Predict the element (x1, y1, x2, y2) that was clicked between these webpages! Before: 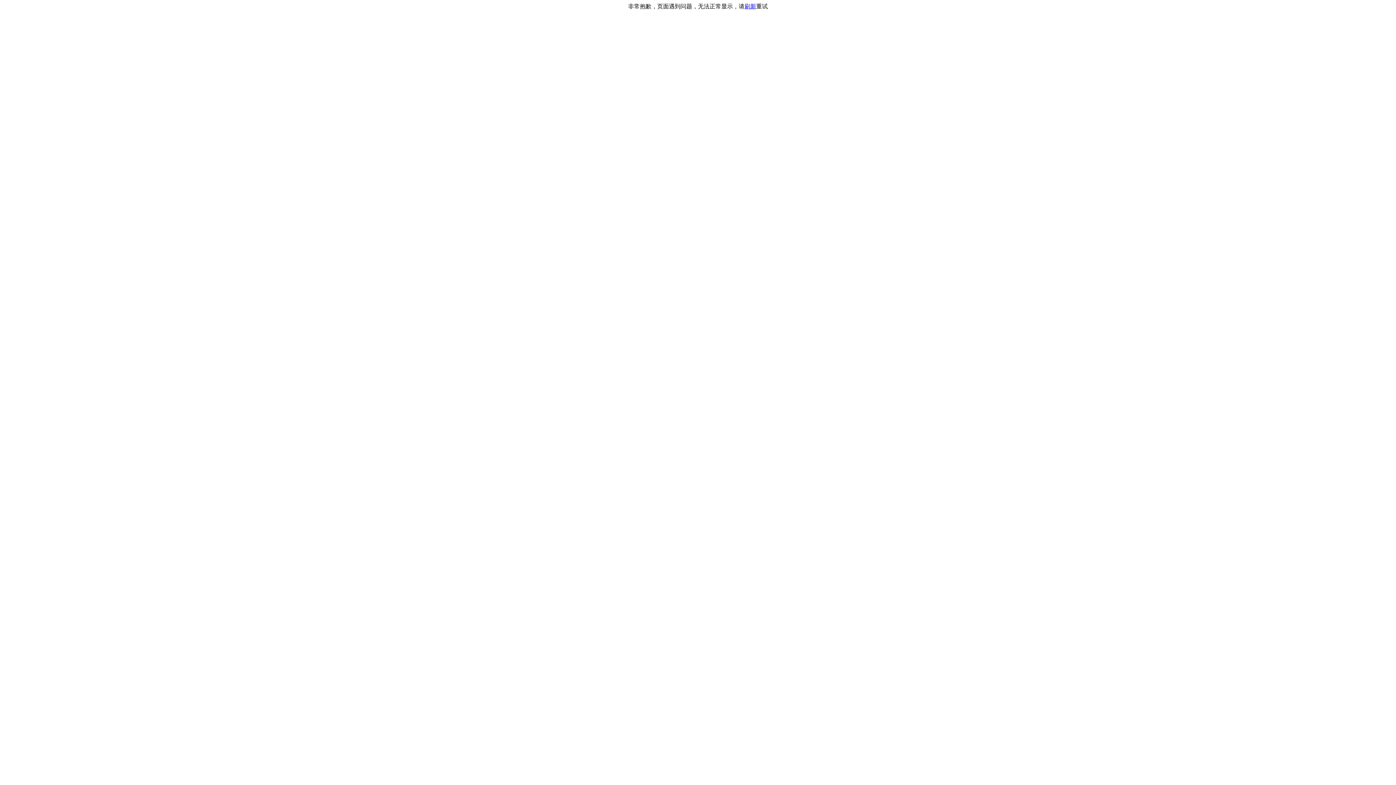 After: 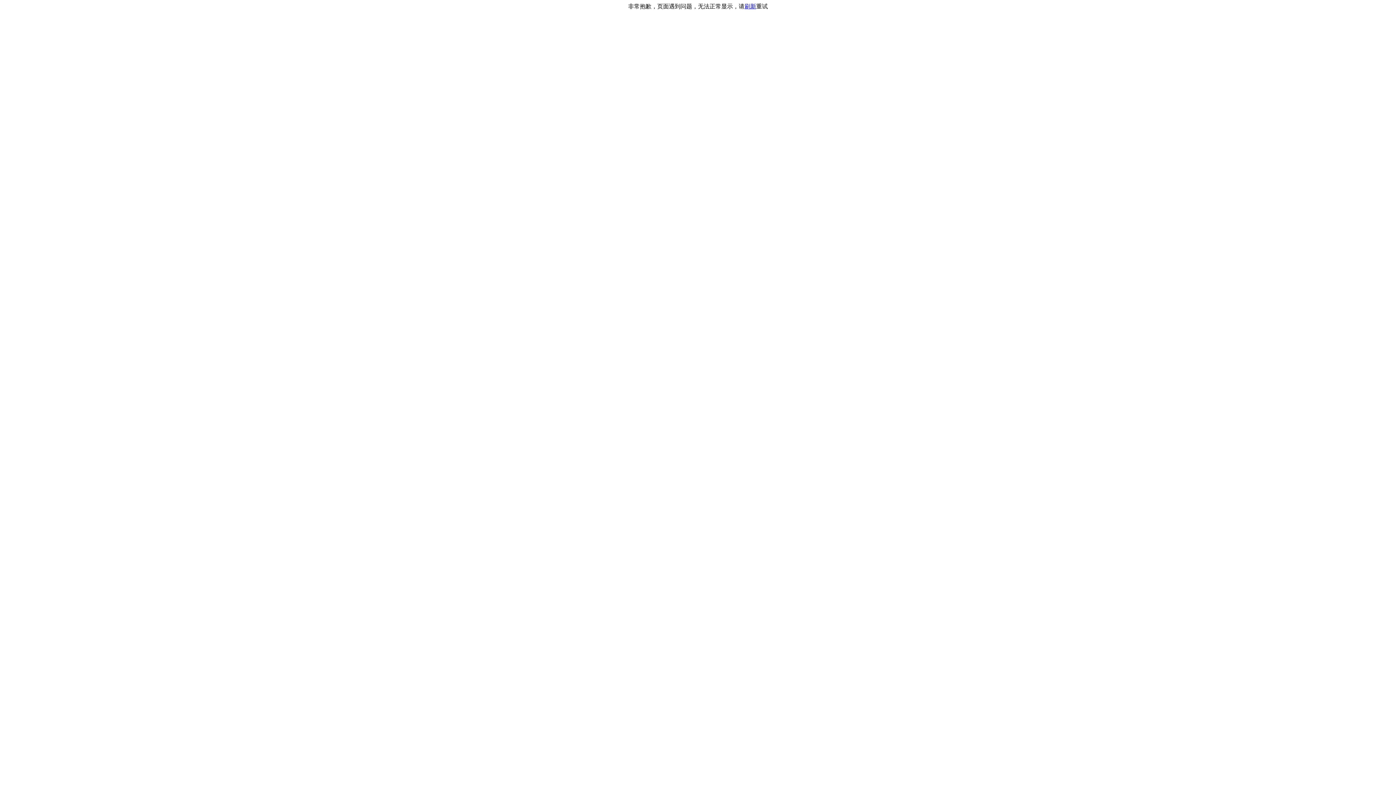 Action: bbox: (744, 3, 756, 9) label: 刷新